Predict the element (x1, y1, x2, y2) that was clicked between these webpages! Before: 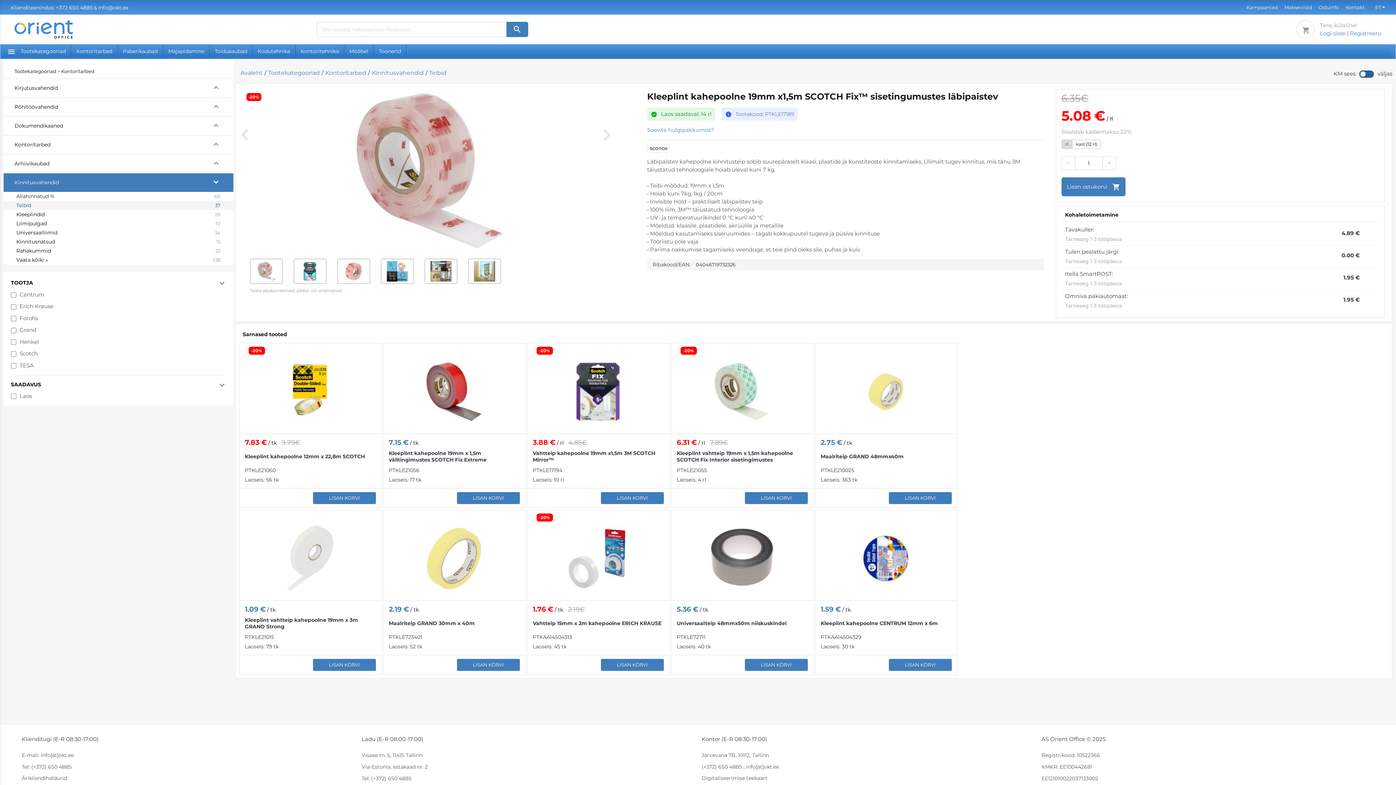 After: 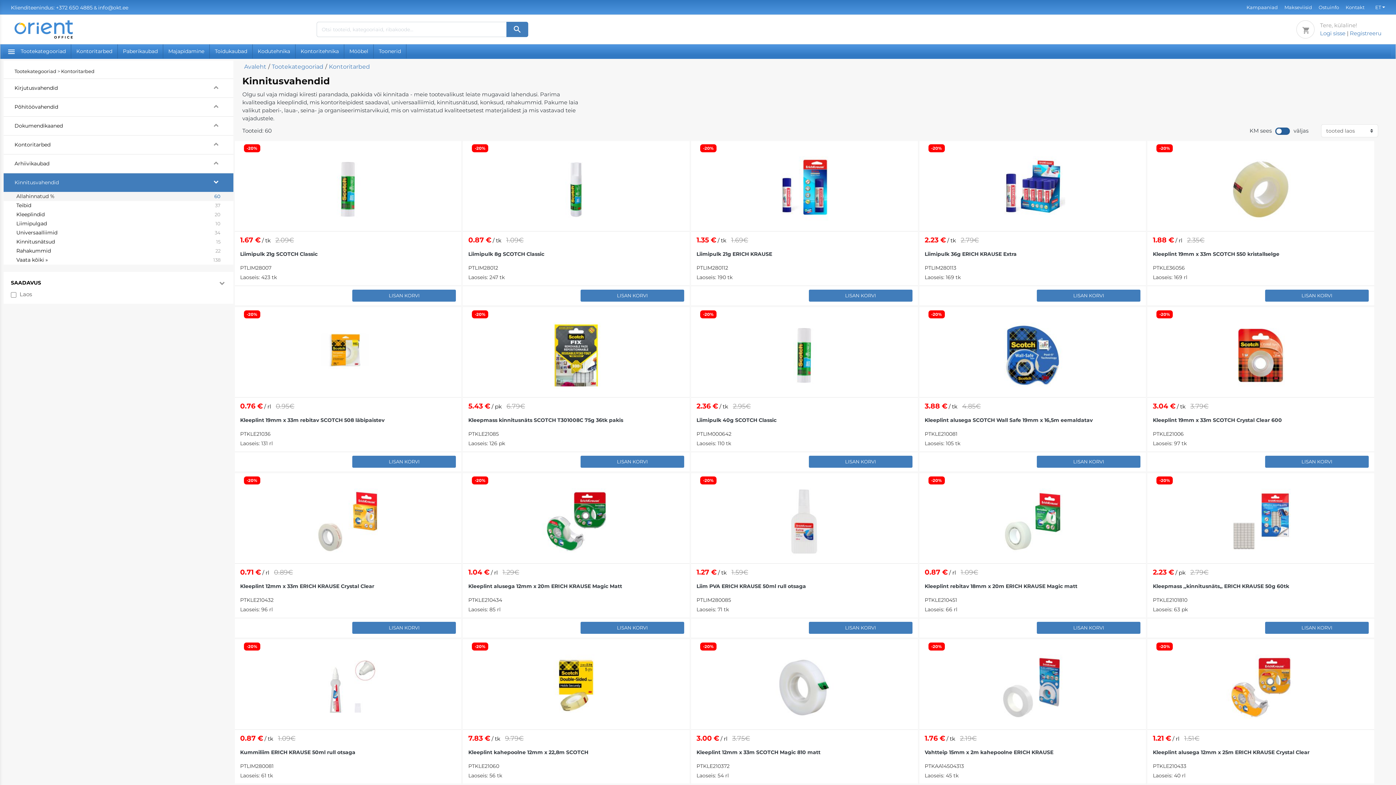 Action: label: Allahinnatud %
60 bbox: (3, 192, 233, 201)